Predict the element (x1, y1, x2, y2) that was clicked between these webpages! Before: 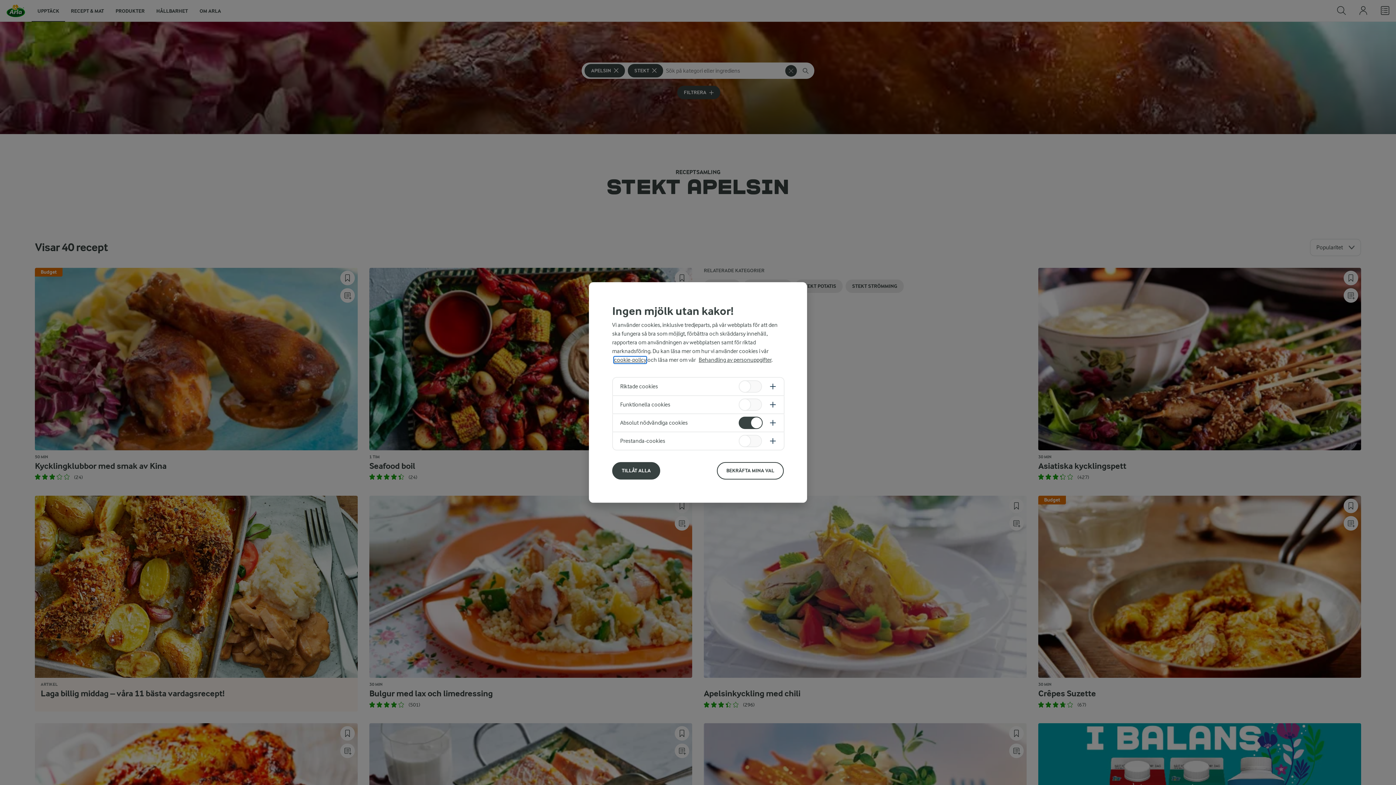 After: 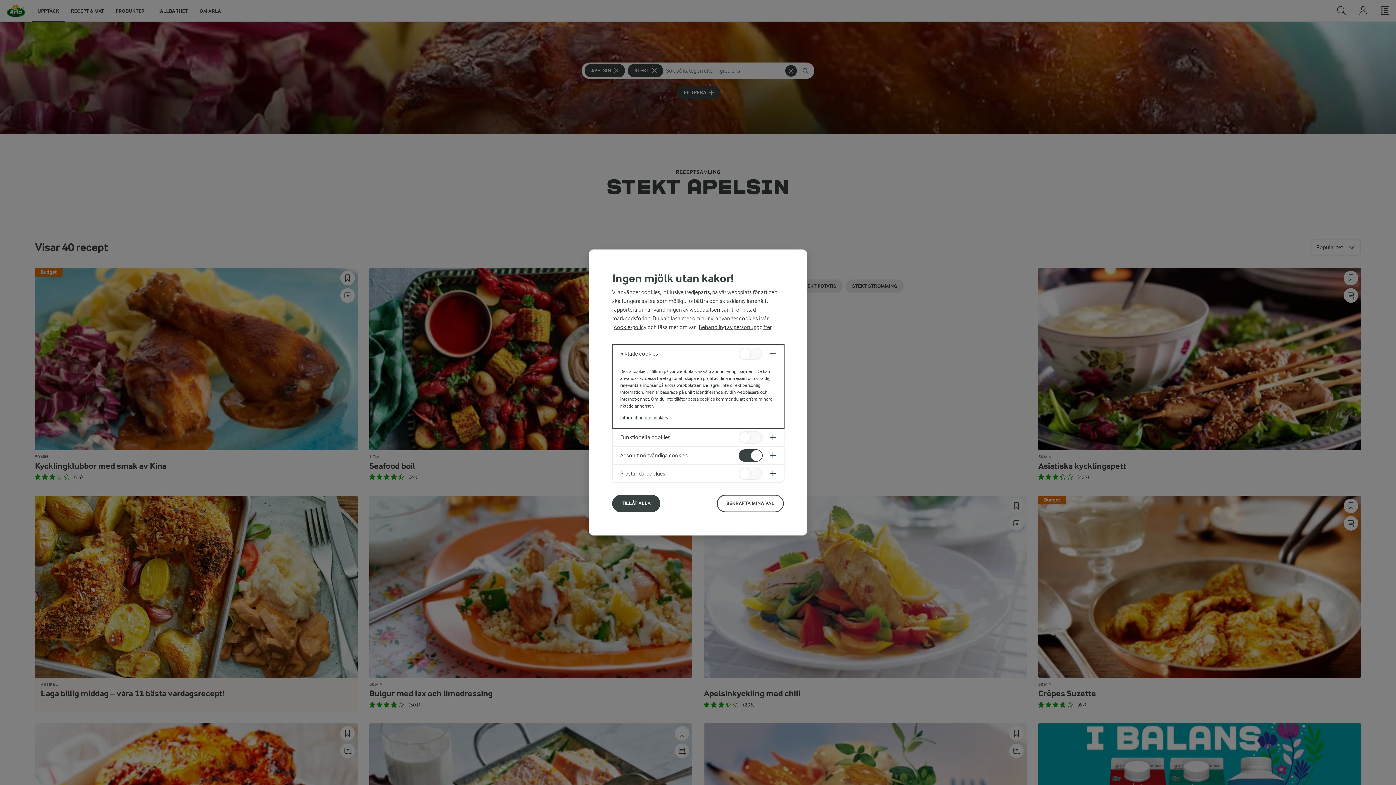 Action: bbox: (613, 378, 784, 395)